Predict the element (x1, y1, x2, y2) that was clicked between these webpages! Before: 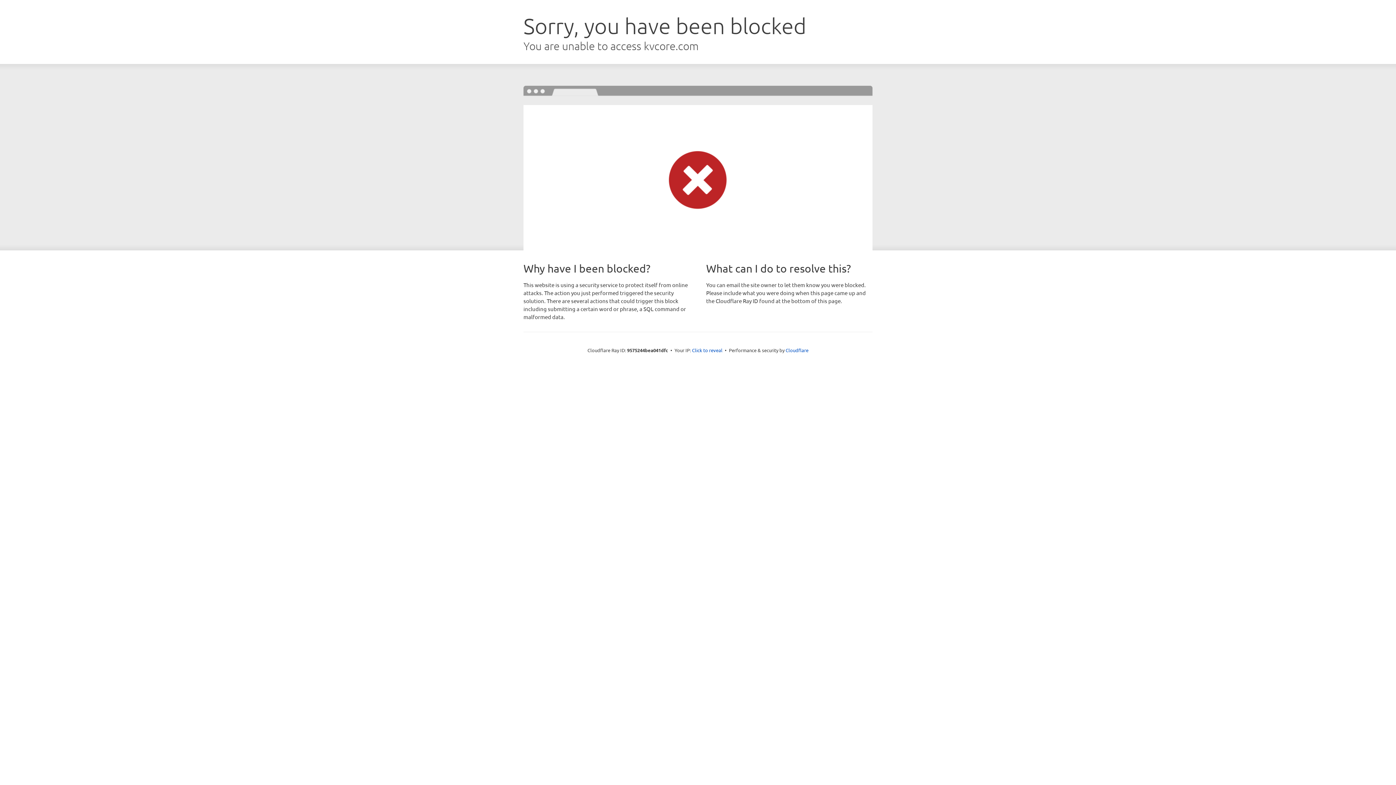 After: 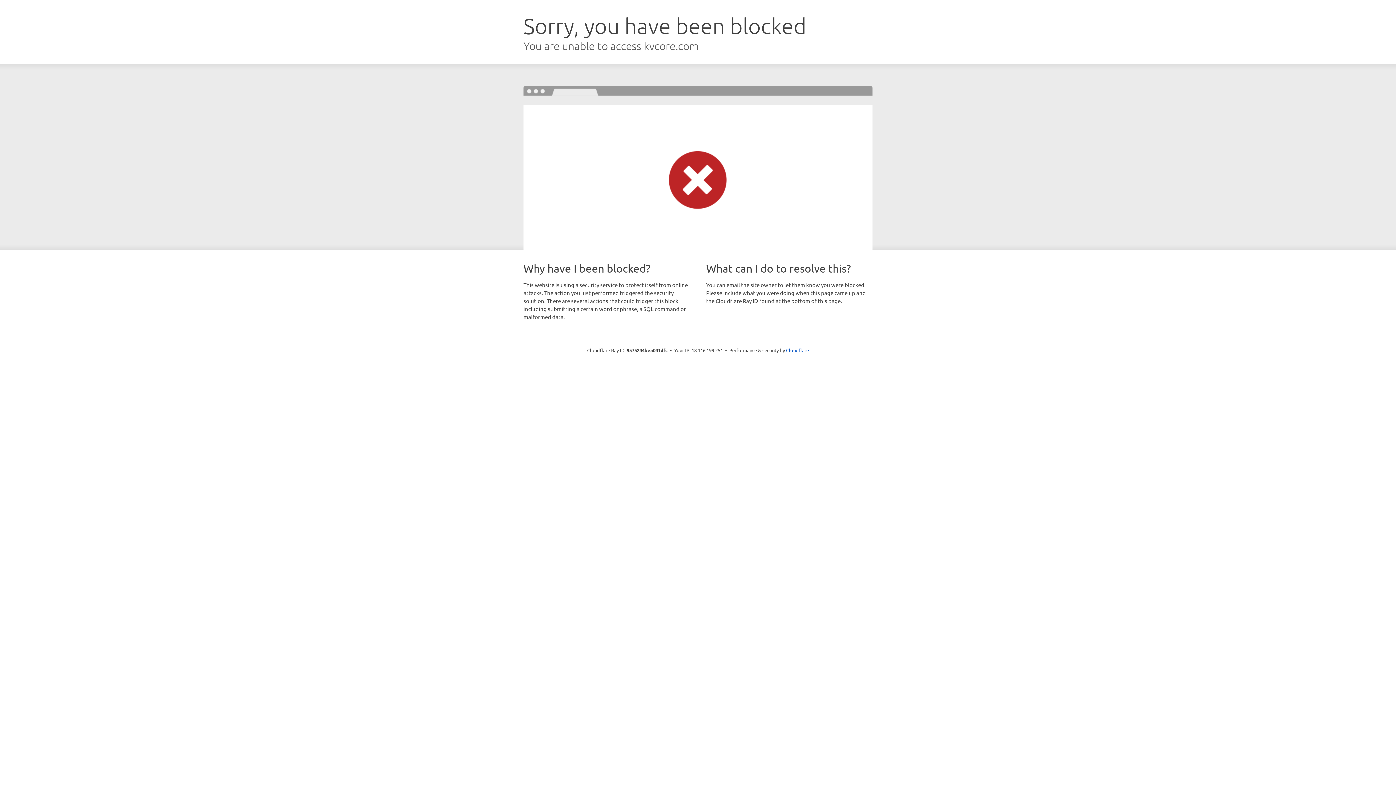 Action: bbox: (692, 346, 722, 353) label: Click to reveal